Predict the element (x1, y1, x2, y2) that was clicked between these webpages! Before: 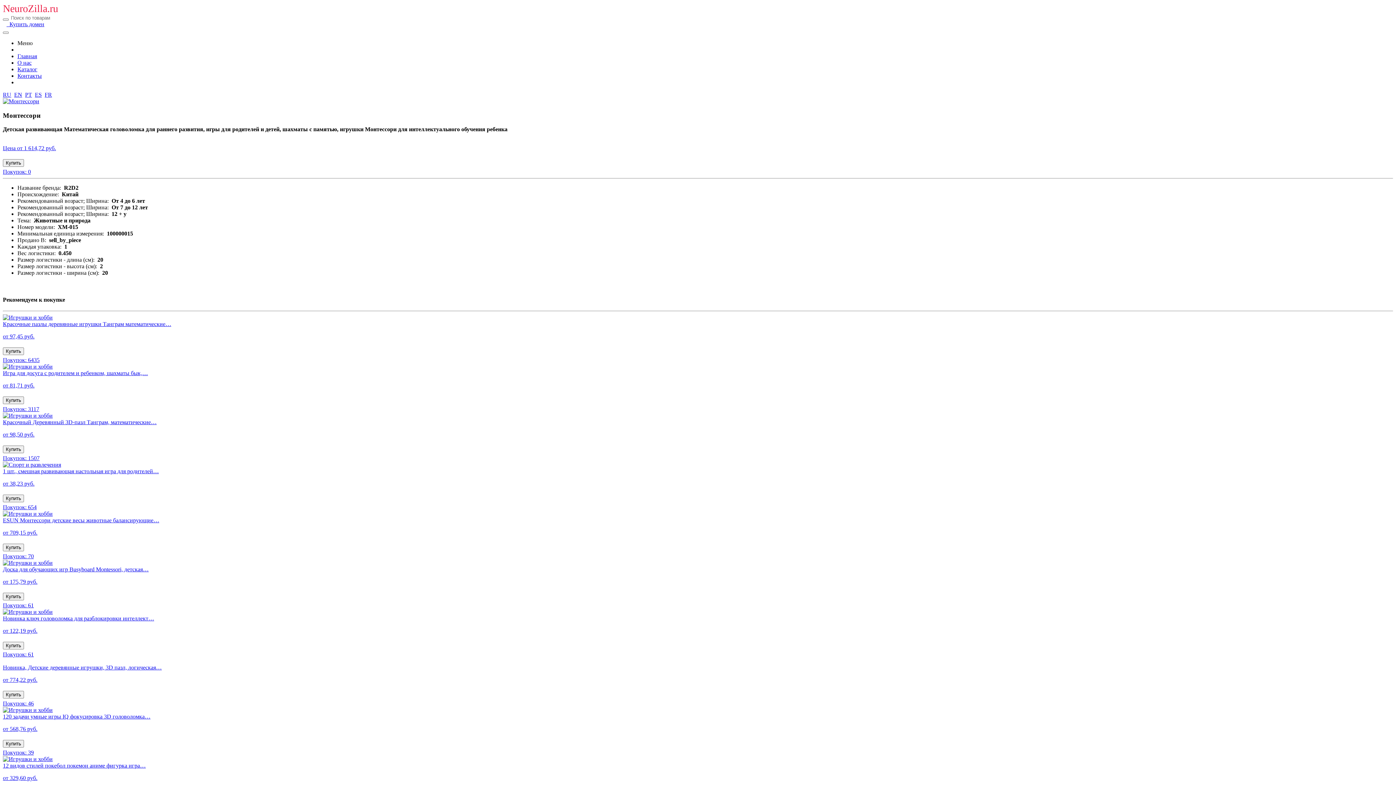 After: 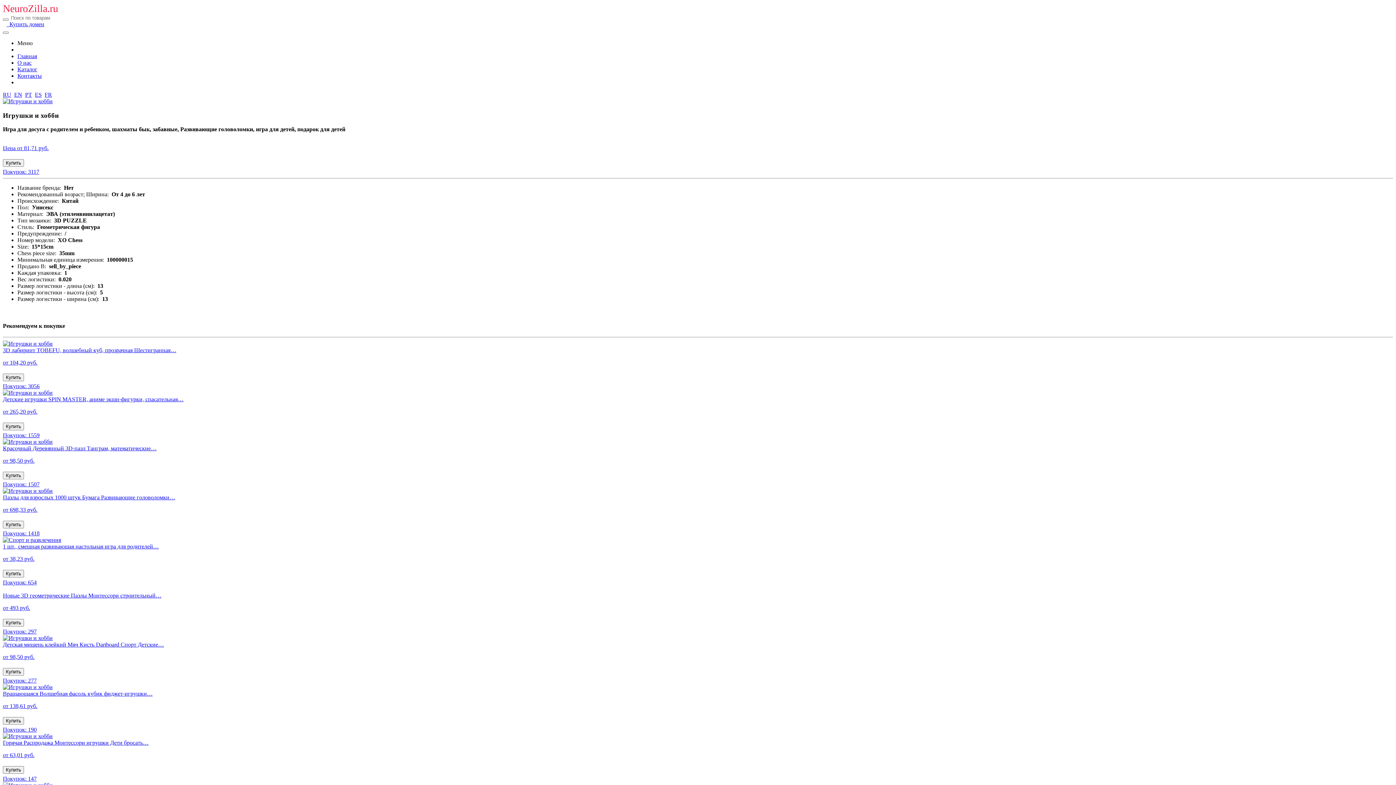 Action: bbox: (2, 363, 1393, 412) label: Игра для досуга с родителем и ребенком, шахматы бык,…

от 81,71 руб.

Купить
Покупок: 3117